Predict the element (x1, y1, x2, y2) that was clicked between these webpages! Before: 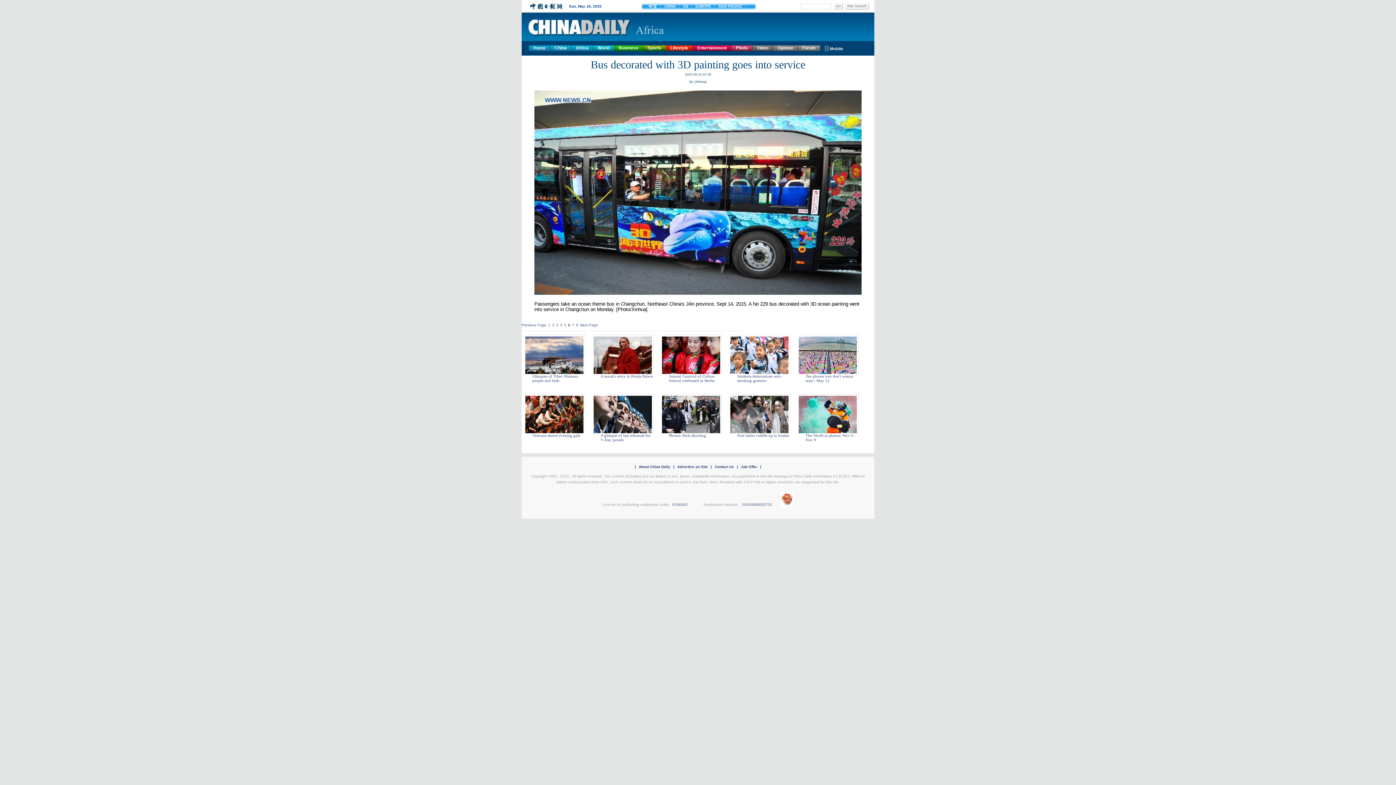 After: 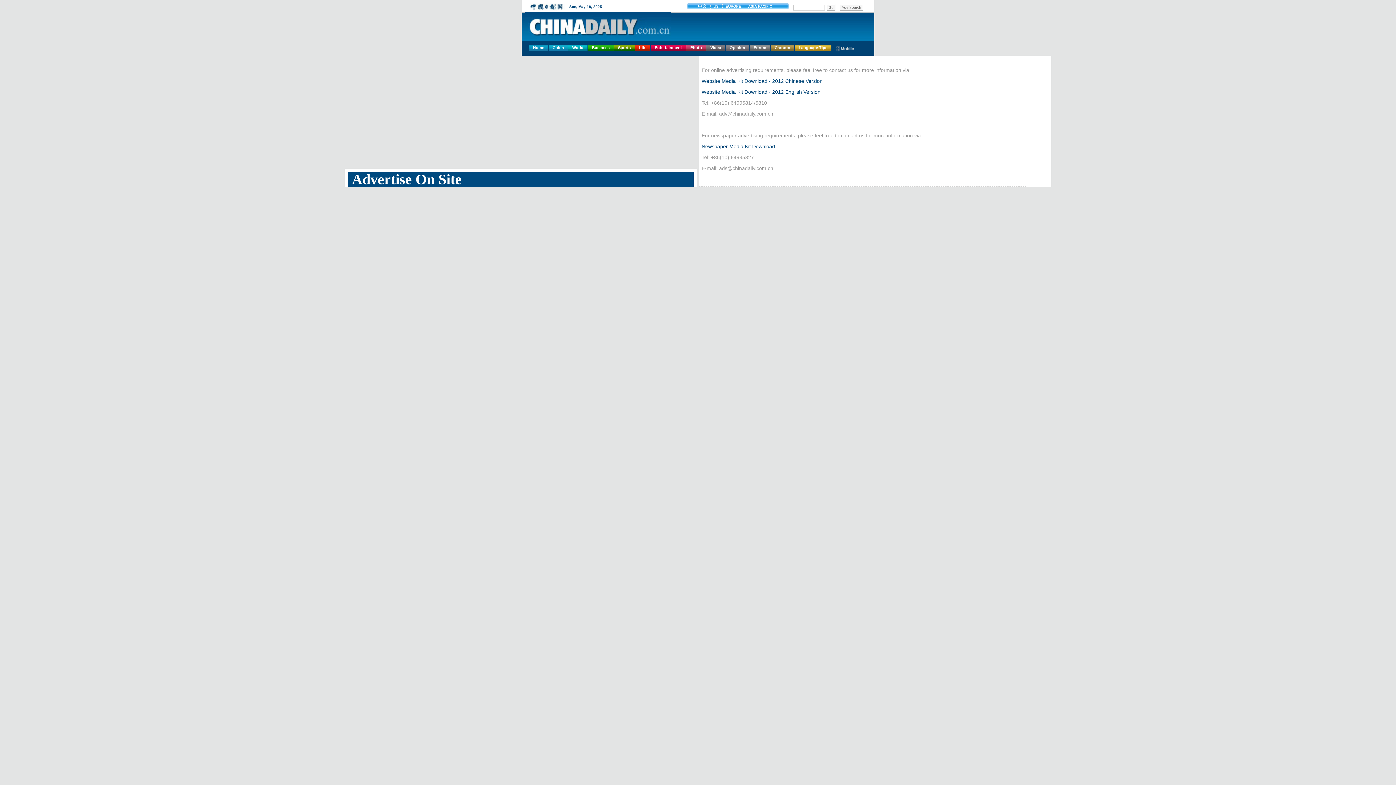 Action: label: Advertise on Site bbox: (675, 465, 709, 469)